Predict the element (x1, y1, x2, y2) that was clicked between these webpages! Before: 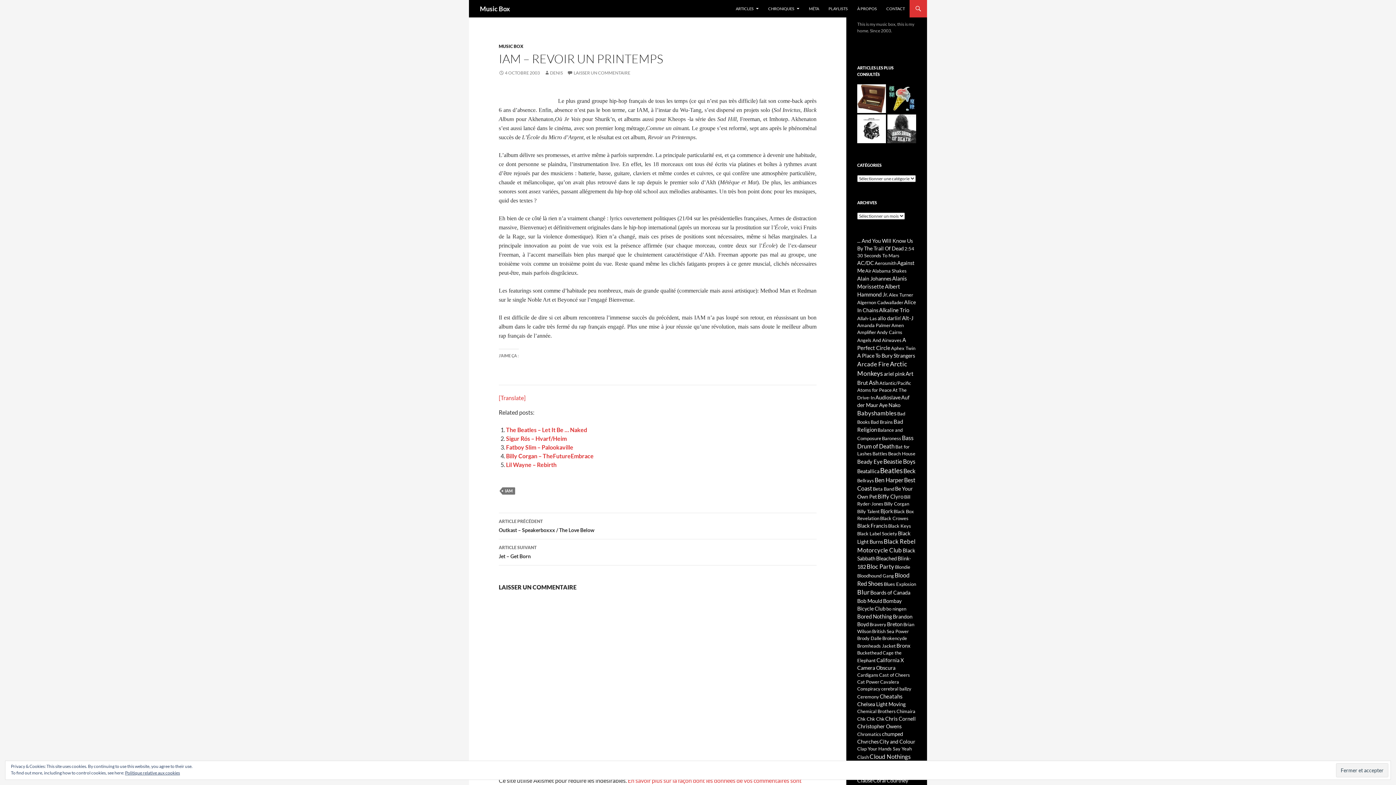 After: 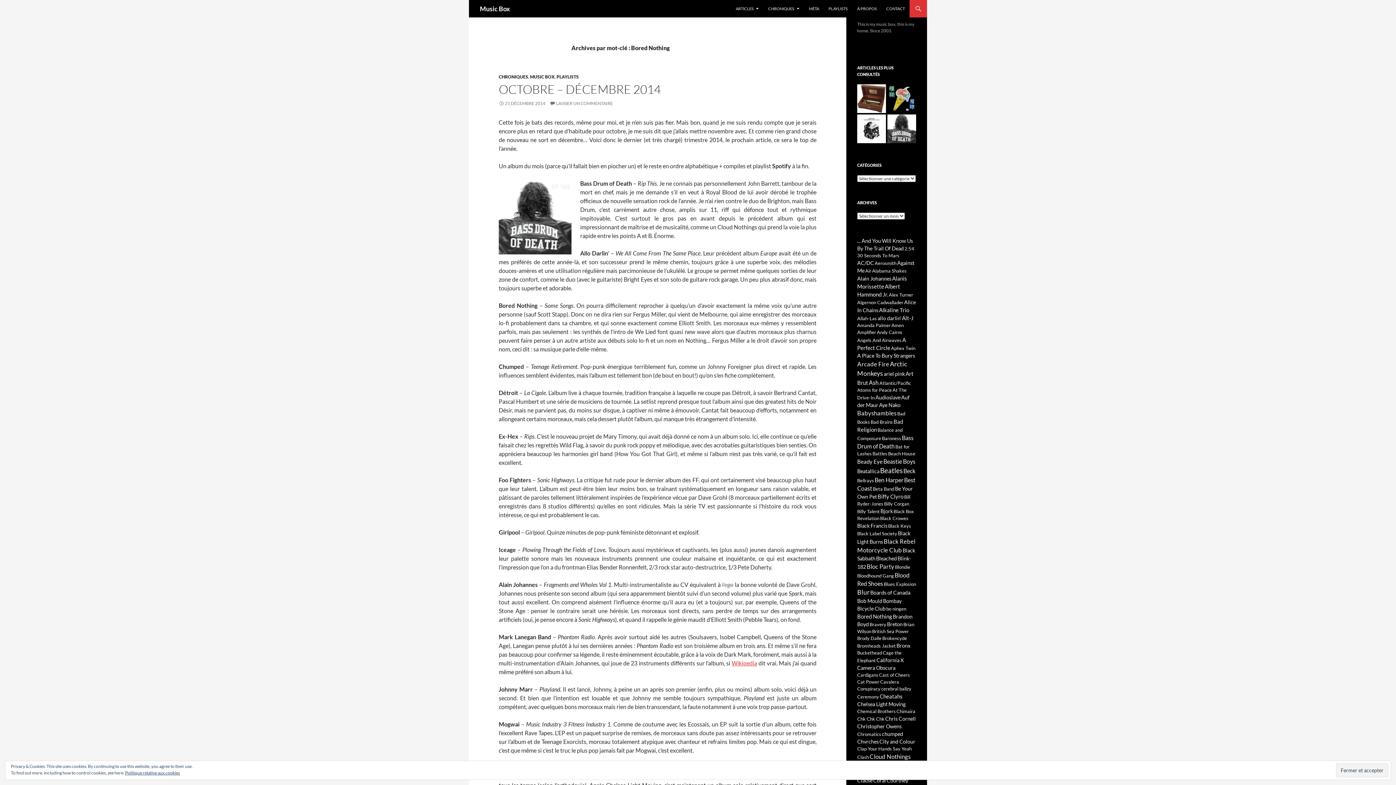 Action: bbox: (857, 613, 892, 620) label: Bored Nothing (3 éléments)